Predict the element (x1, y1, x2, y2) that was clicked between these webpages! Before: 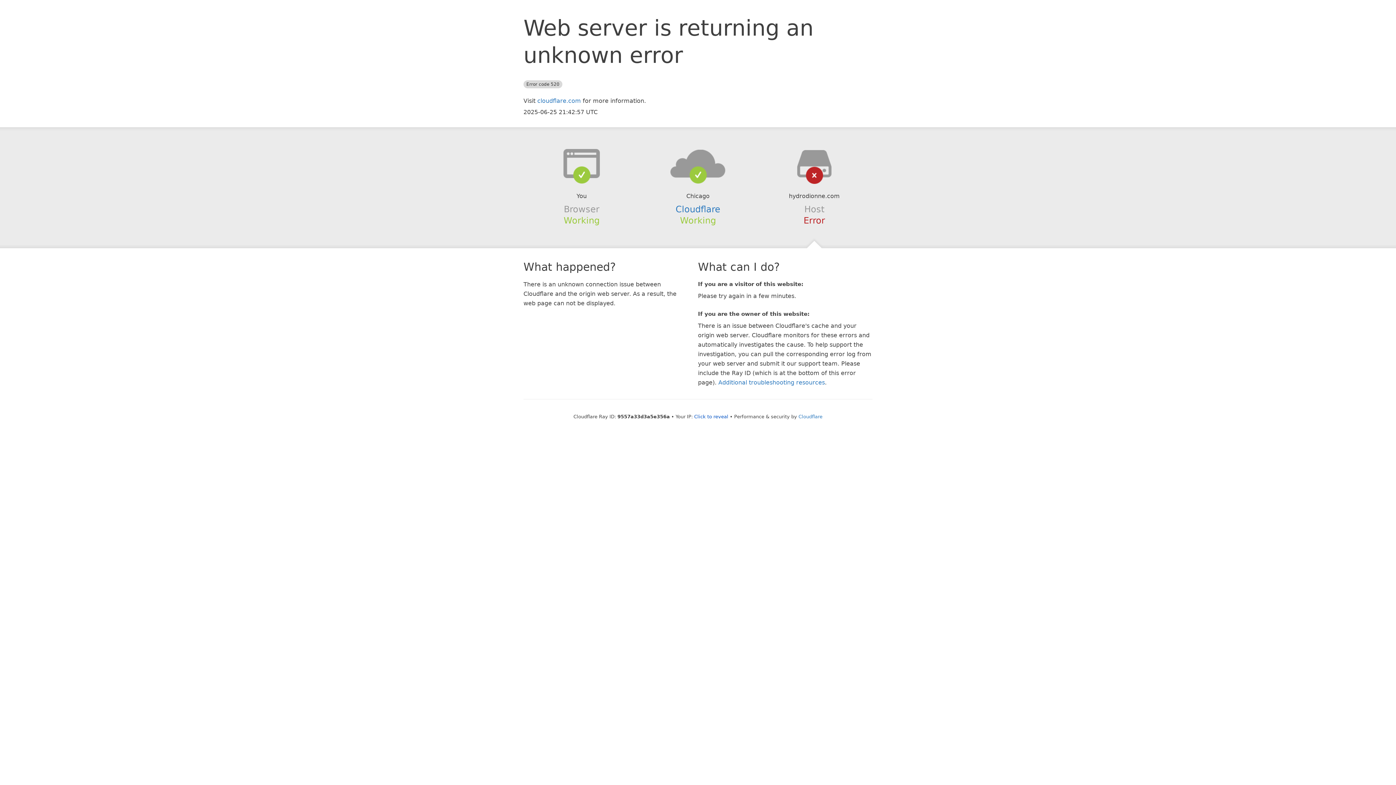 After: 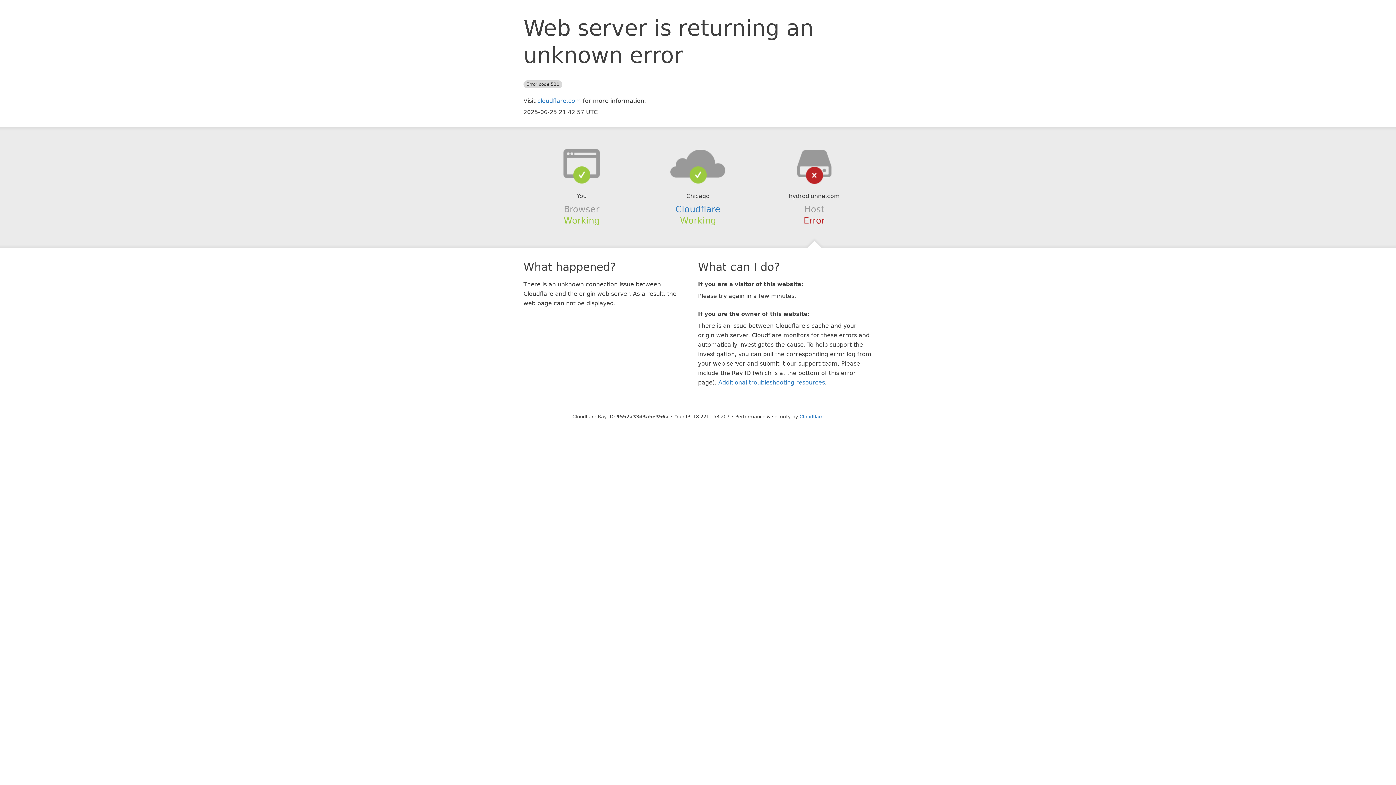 Action: bbox: (694, 414, 728, 419) label: Click to reveal